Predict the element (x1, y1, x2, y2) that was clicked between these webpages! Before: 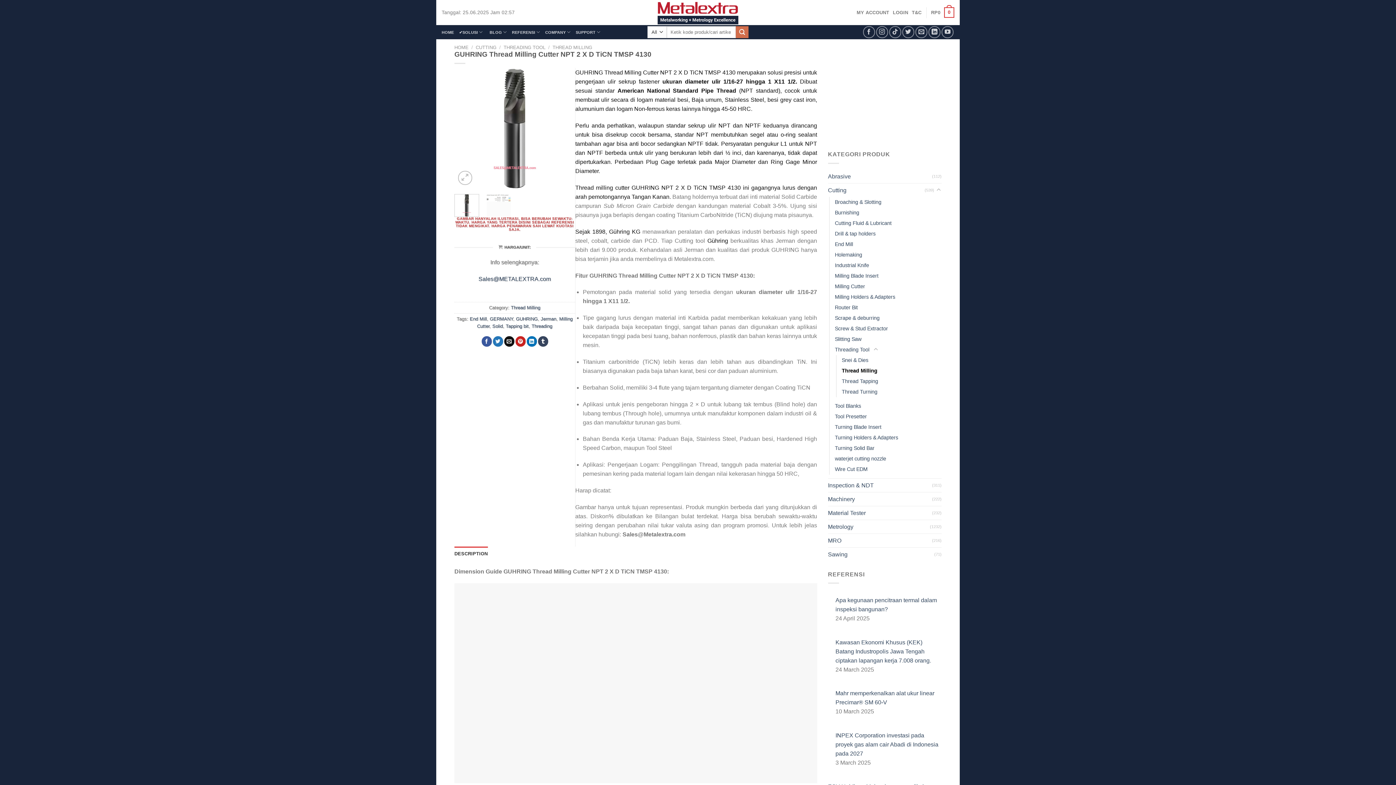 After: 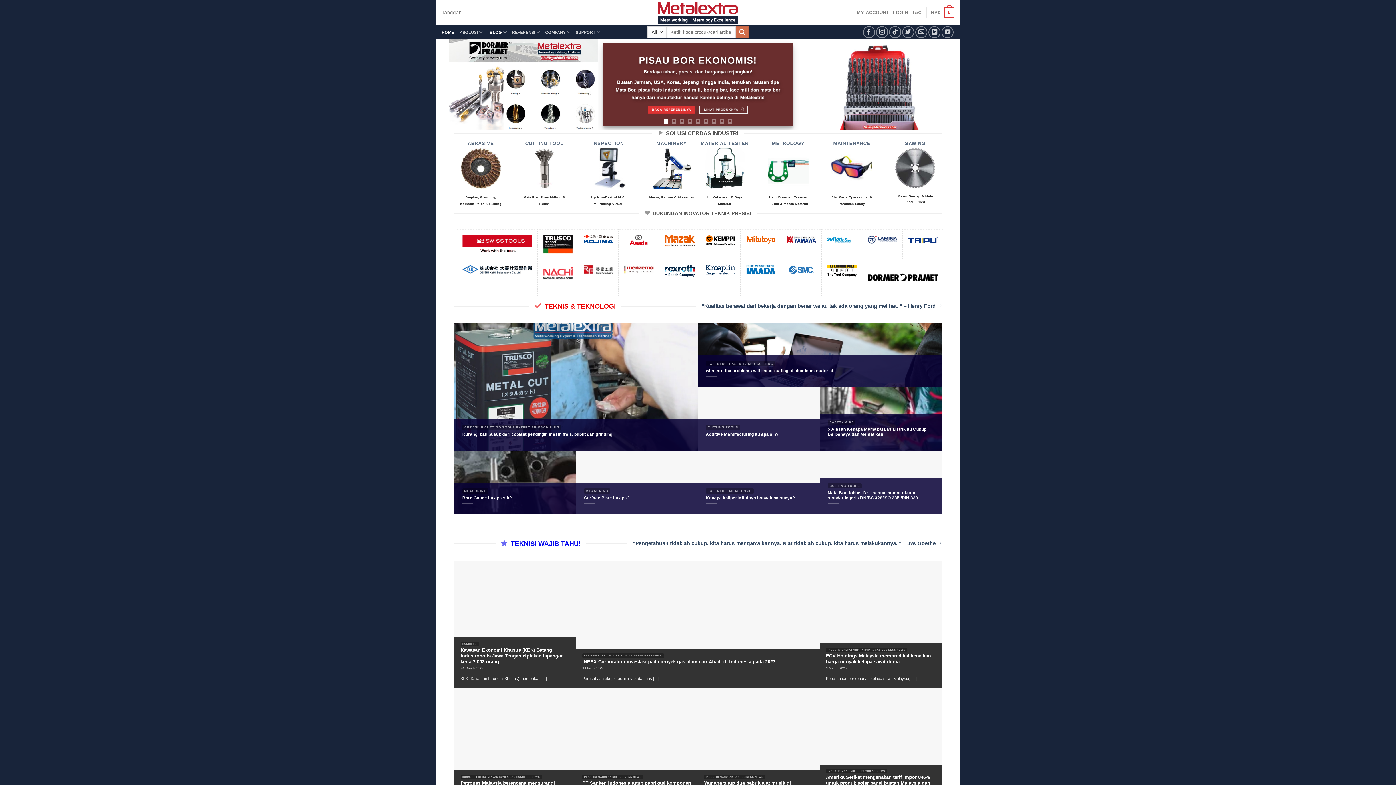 Action: bbox: (441, 25, 454, 38) label: HOME